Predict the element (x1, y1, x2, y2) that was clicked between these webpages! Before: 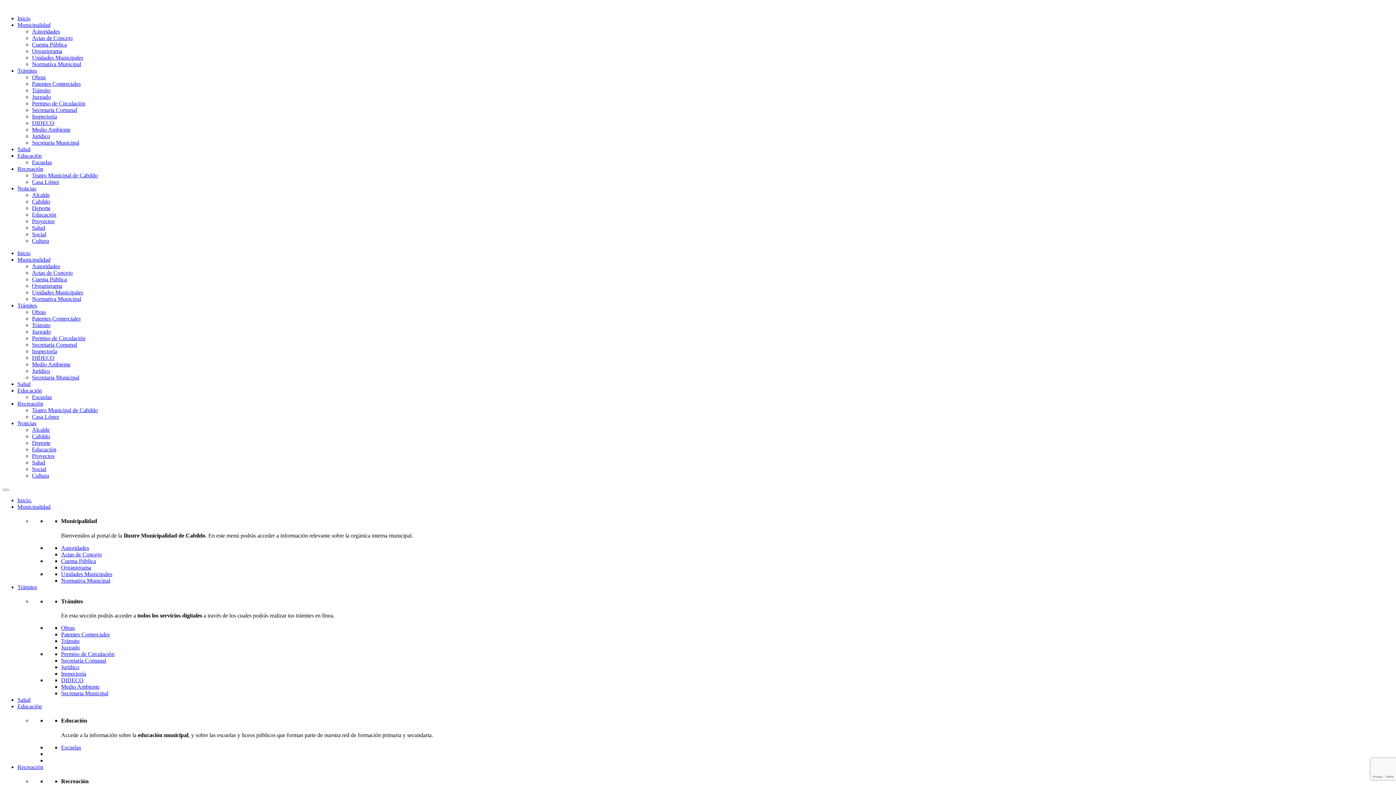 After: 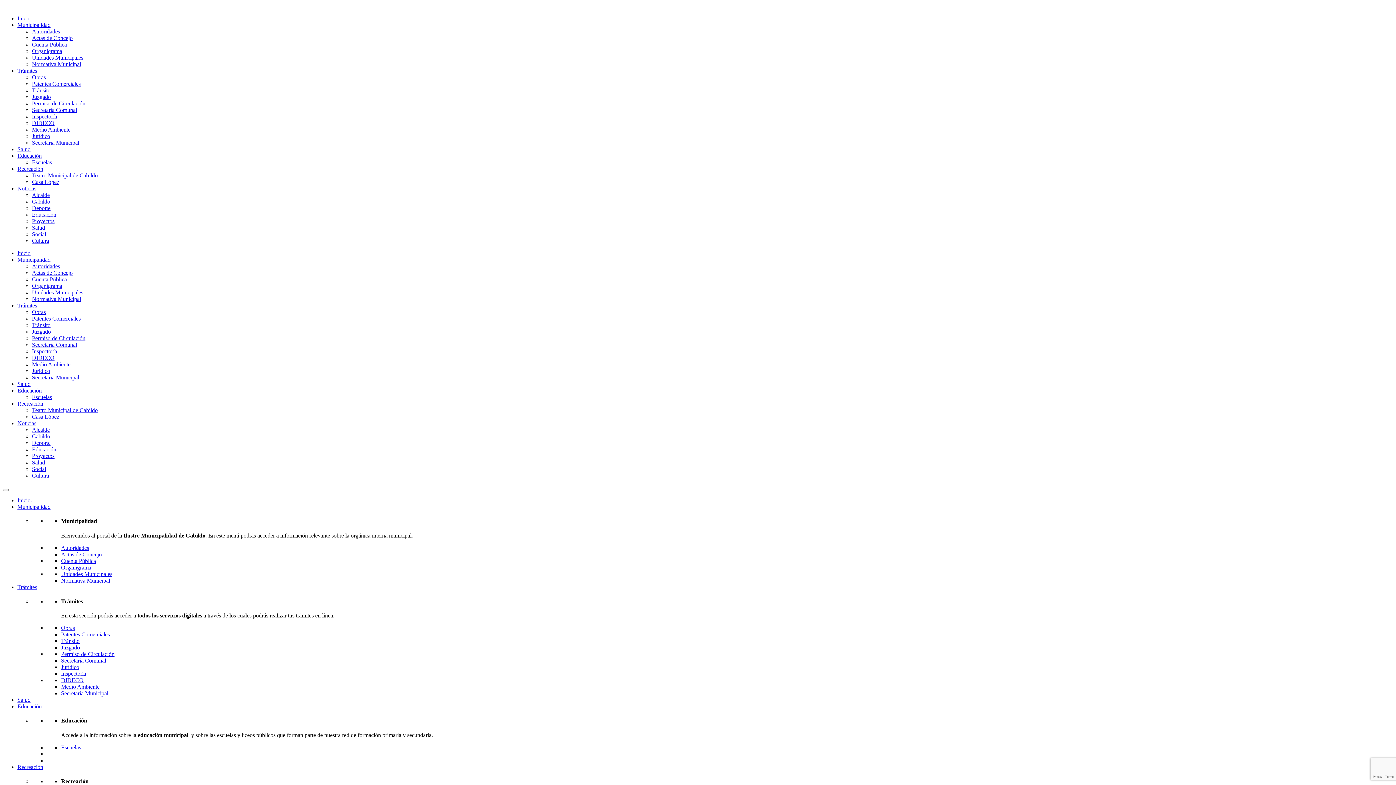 Action: bbox: (61, 644, 80, 650) label: Juzgado